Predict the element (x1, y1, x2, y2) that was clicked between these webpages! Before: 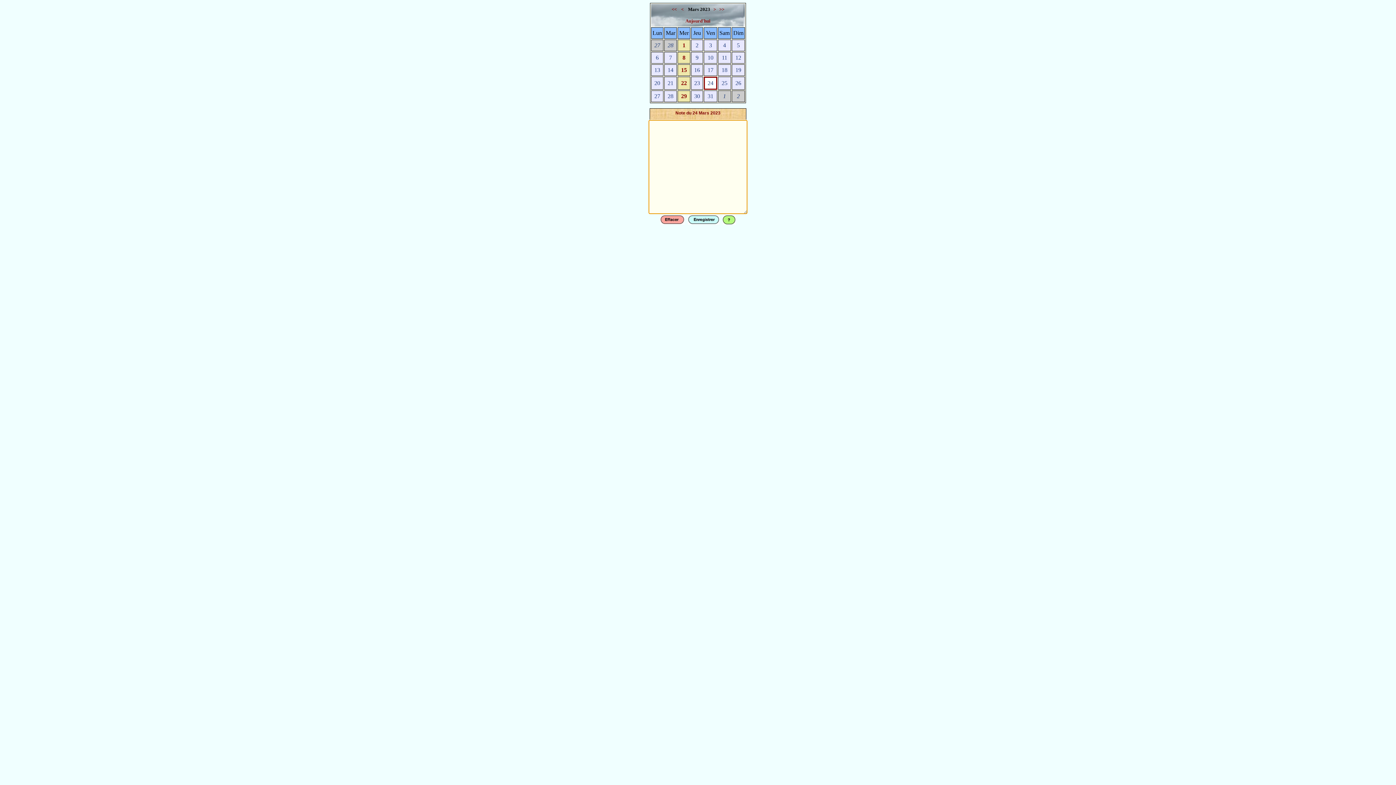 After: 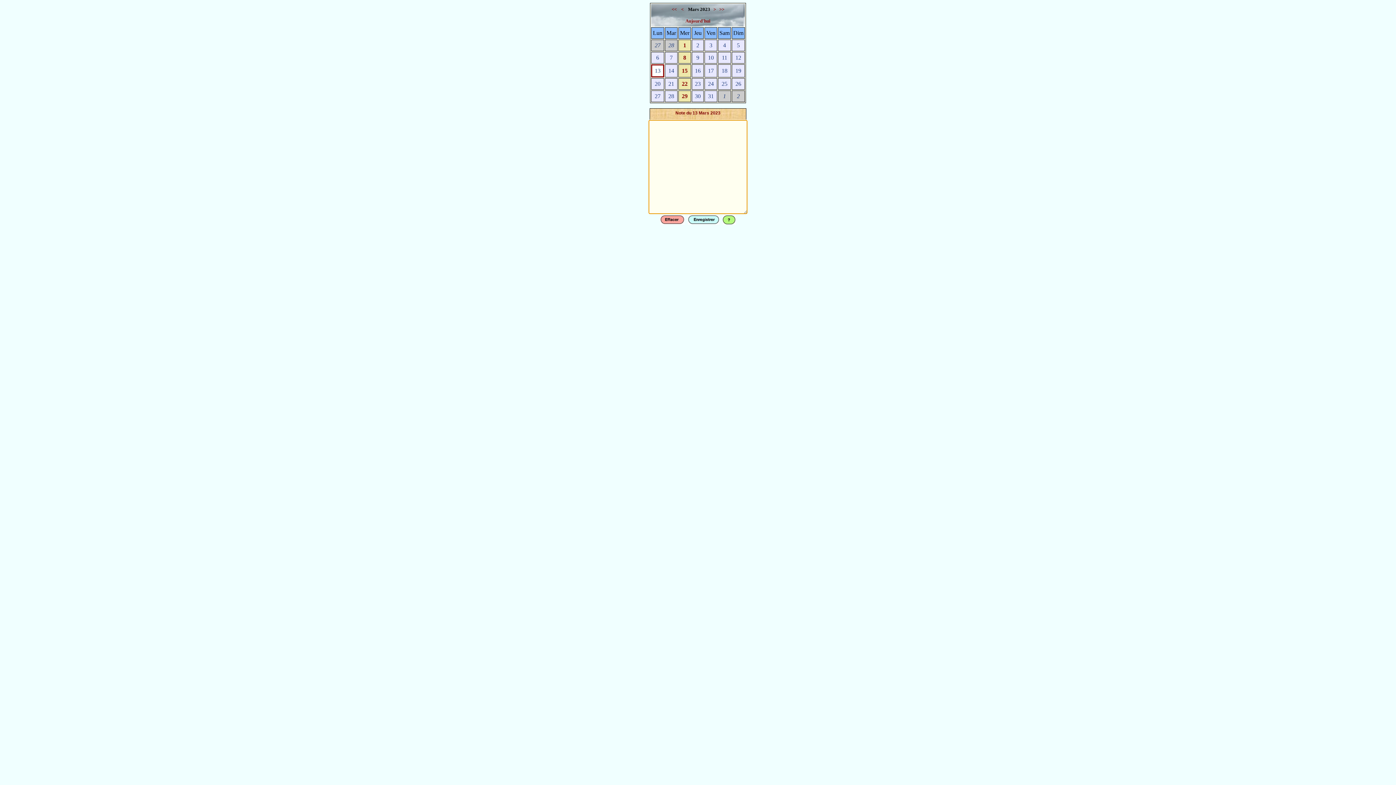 Action: label: 13 bbox: (654, 66, 660, 73)